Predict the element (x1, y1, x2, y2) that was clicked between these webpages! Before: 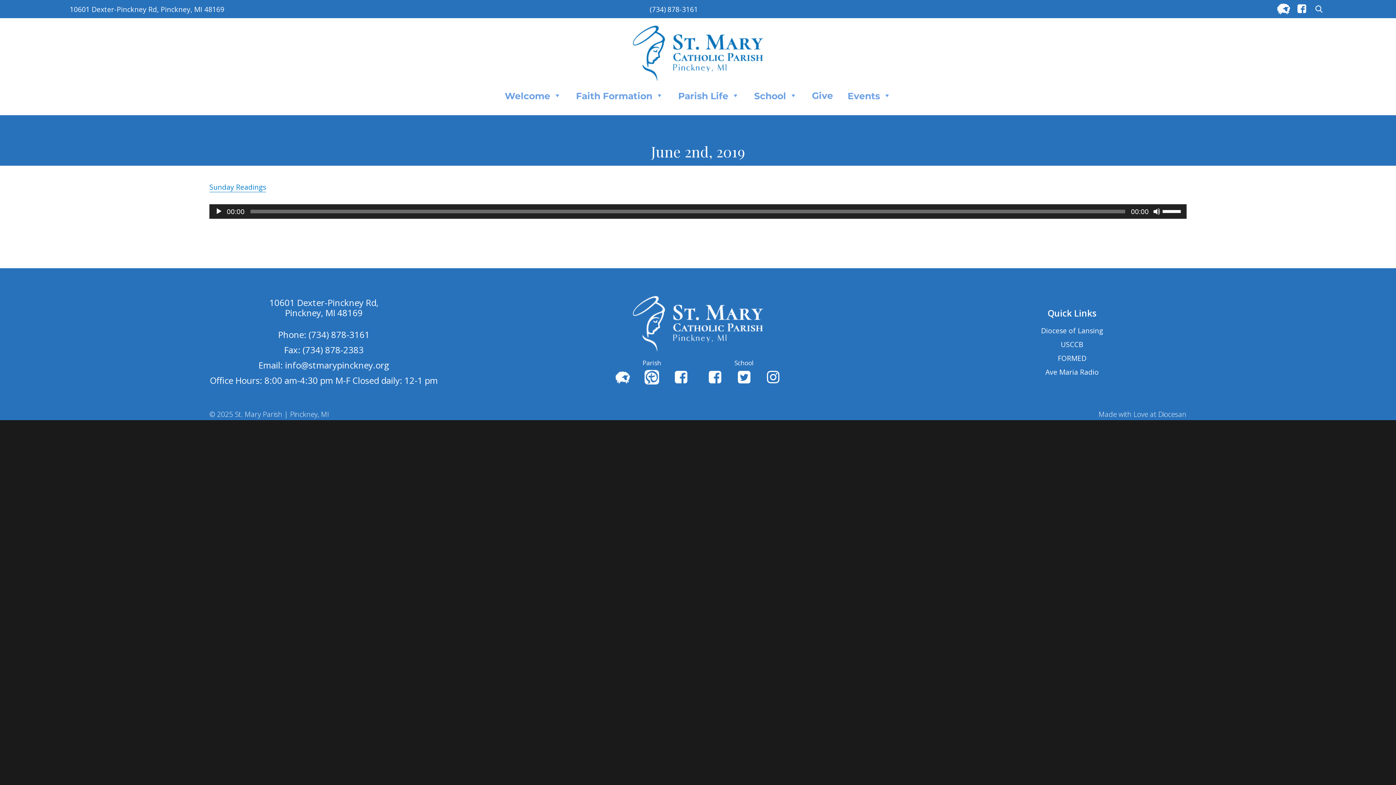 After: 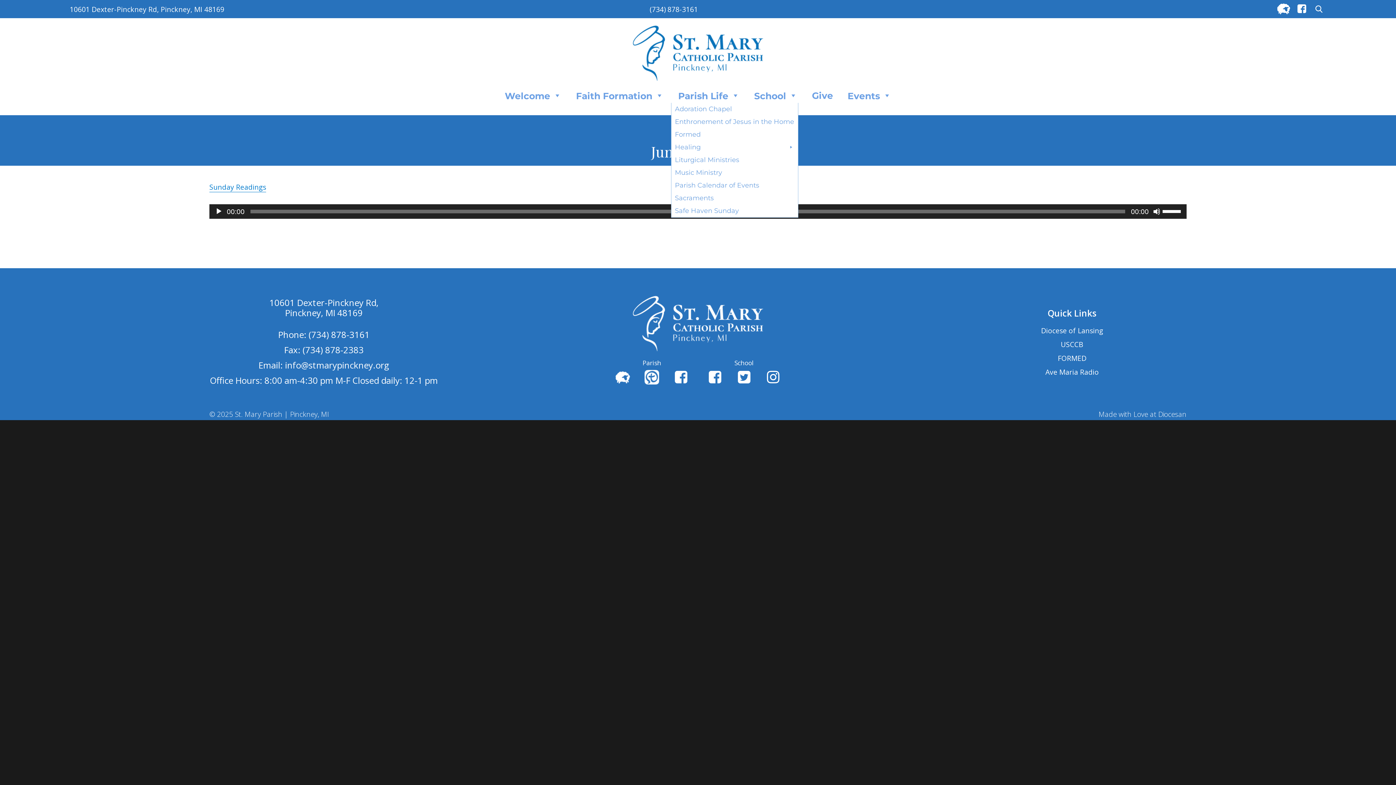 Action: label: Parish Life bbox: (671, 88, 747, 103)